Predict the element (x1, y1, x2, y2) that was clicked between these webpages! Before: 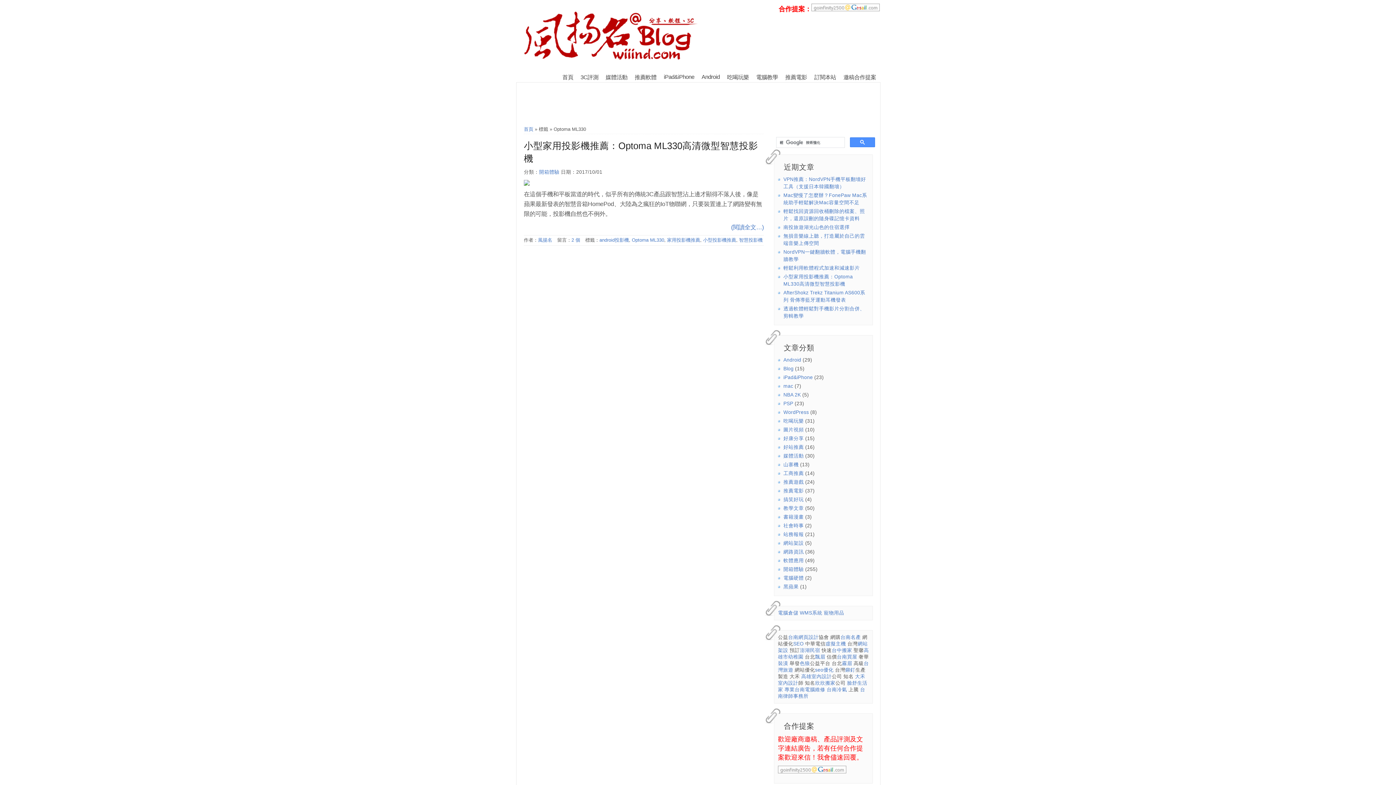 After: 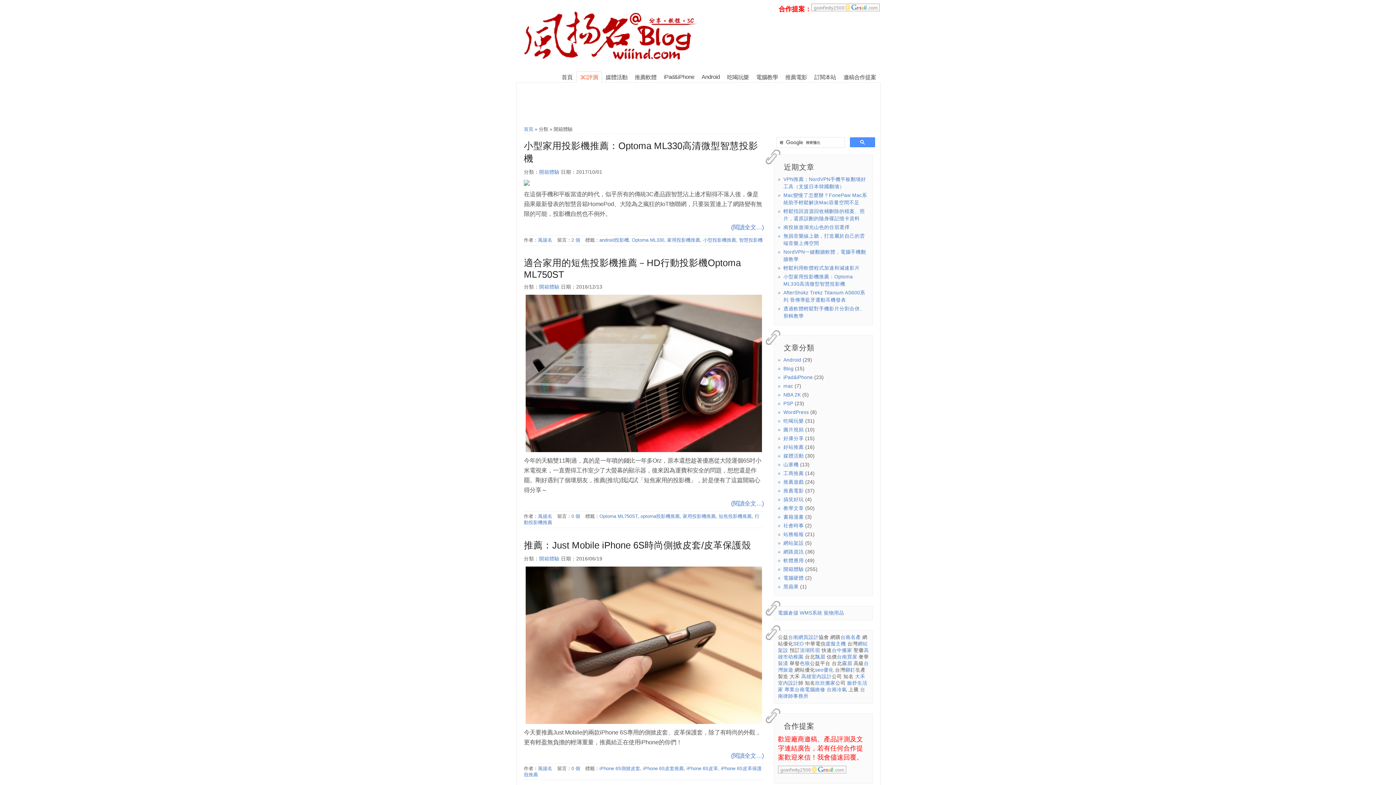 Action: bbox: (783, 566, 804, 572) label: 開箱體驗